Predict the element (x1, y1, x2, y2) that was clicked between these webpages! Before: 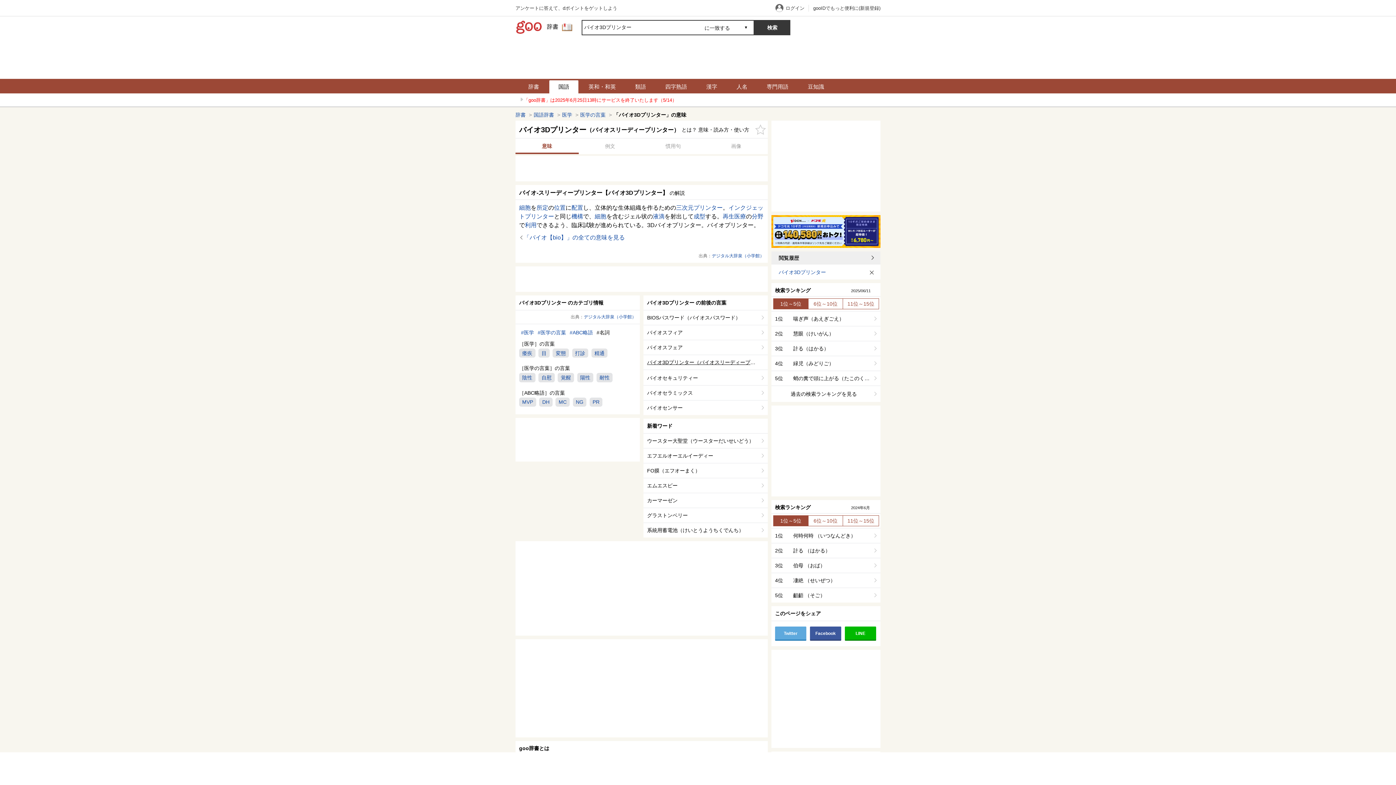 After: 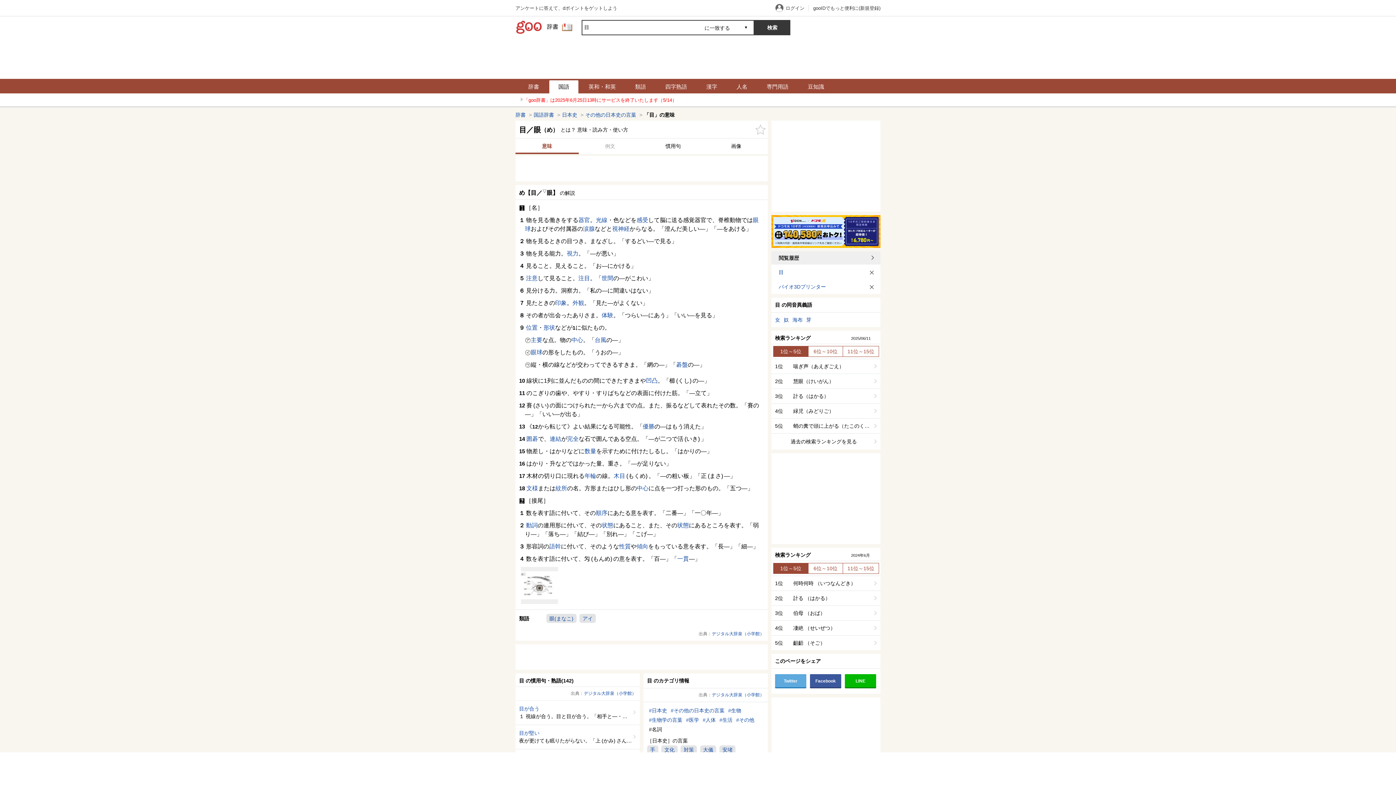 Action: label: 目 bbox: (538, 348, 549, 357)